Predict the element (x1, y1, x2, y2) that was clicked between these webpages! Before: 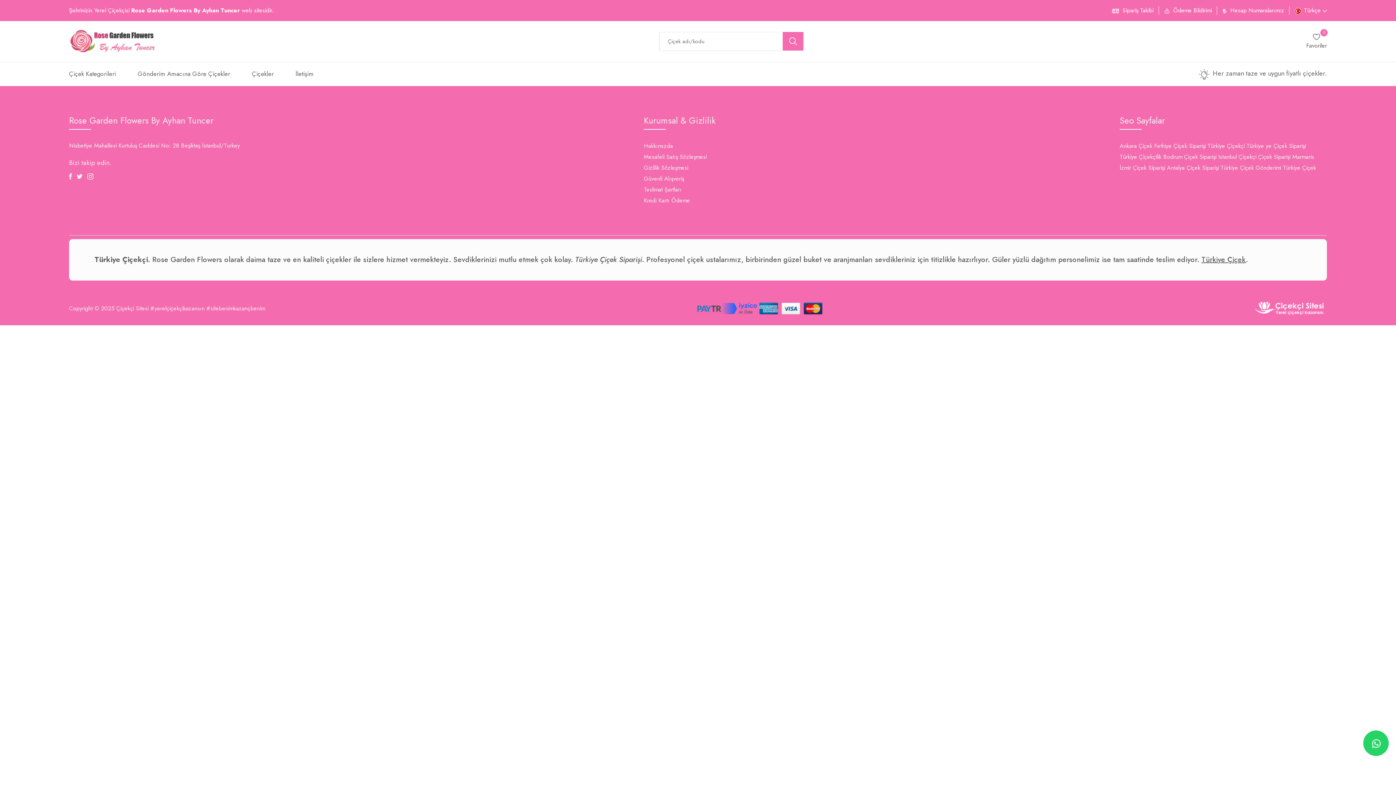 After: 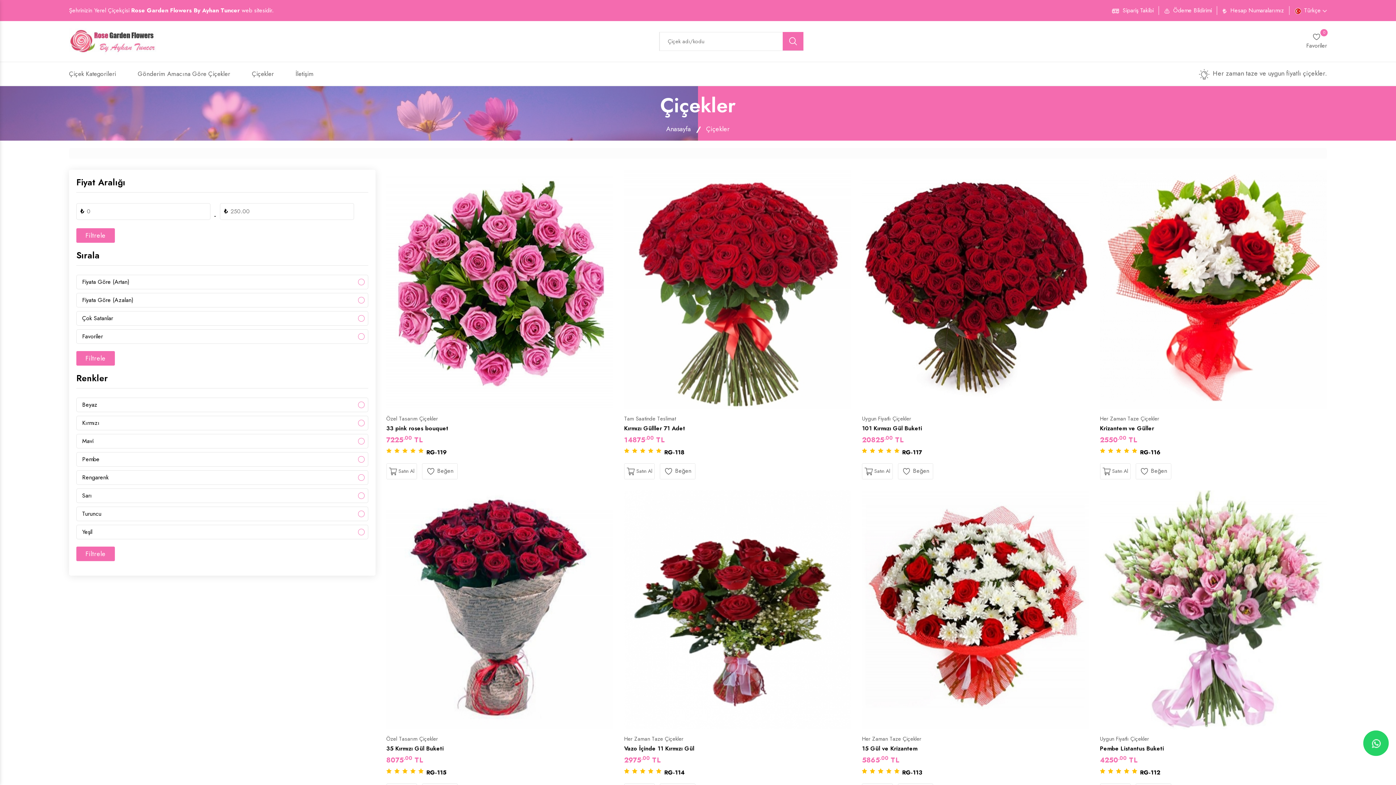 Action: bbox: (252, 62, 273, 85) label: Çiçekler